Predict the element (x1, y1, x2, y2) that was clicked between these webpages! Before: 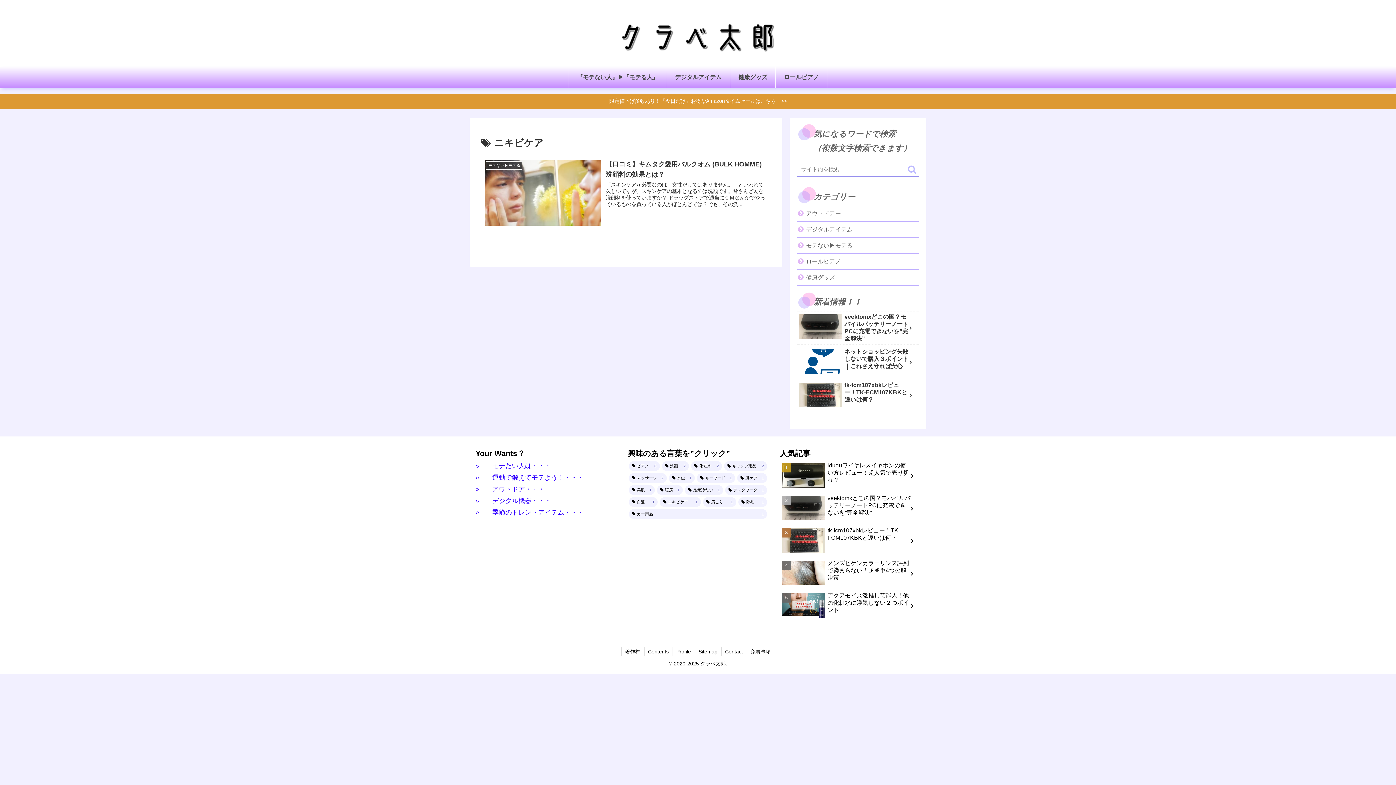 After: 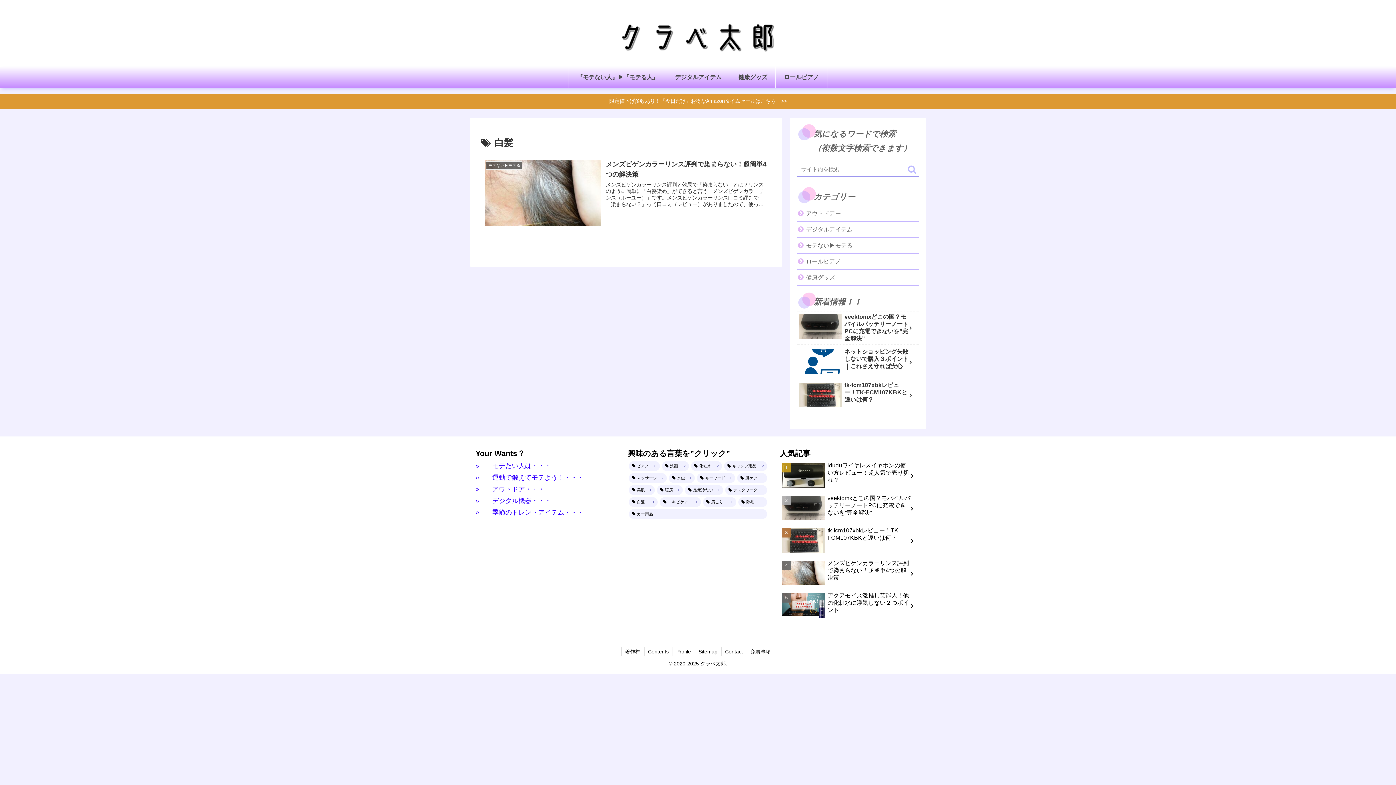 Action: bbox: (628, 497, 657, 507) label: 白髪 (1個の項目)